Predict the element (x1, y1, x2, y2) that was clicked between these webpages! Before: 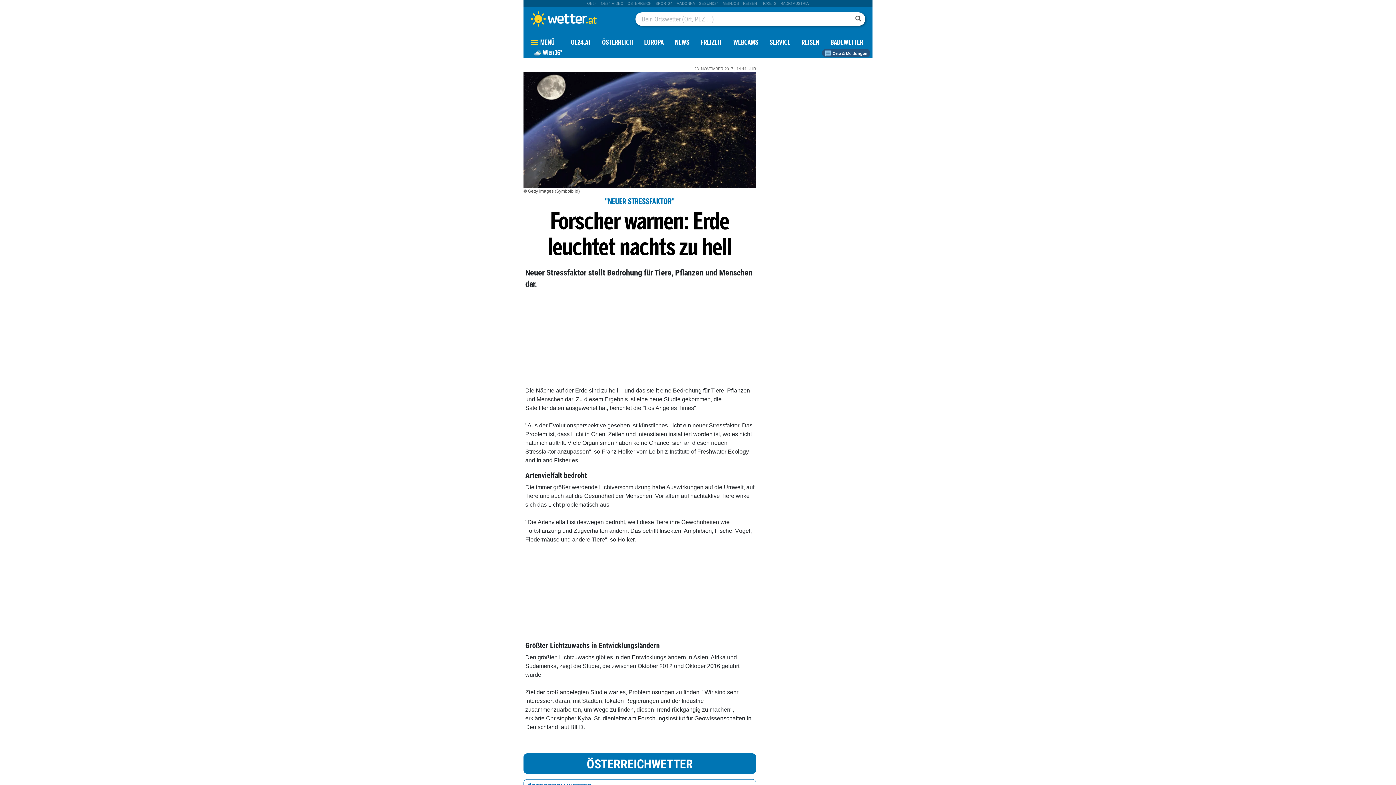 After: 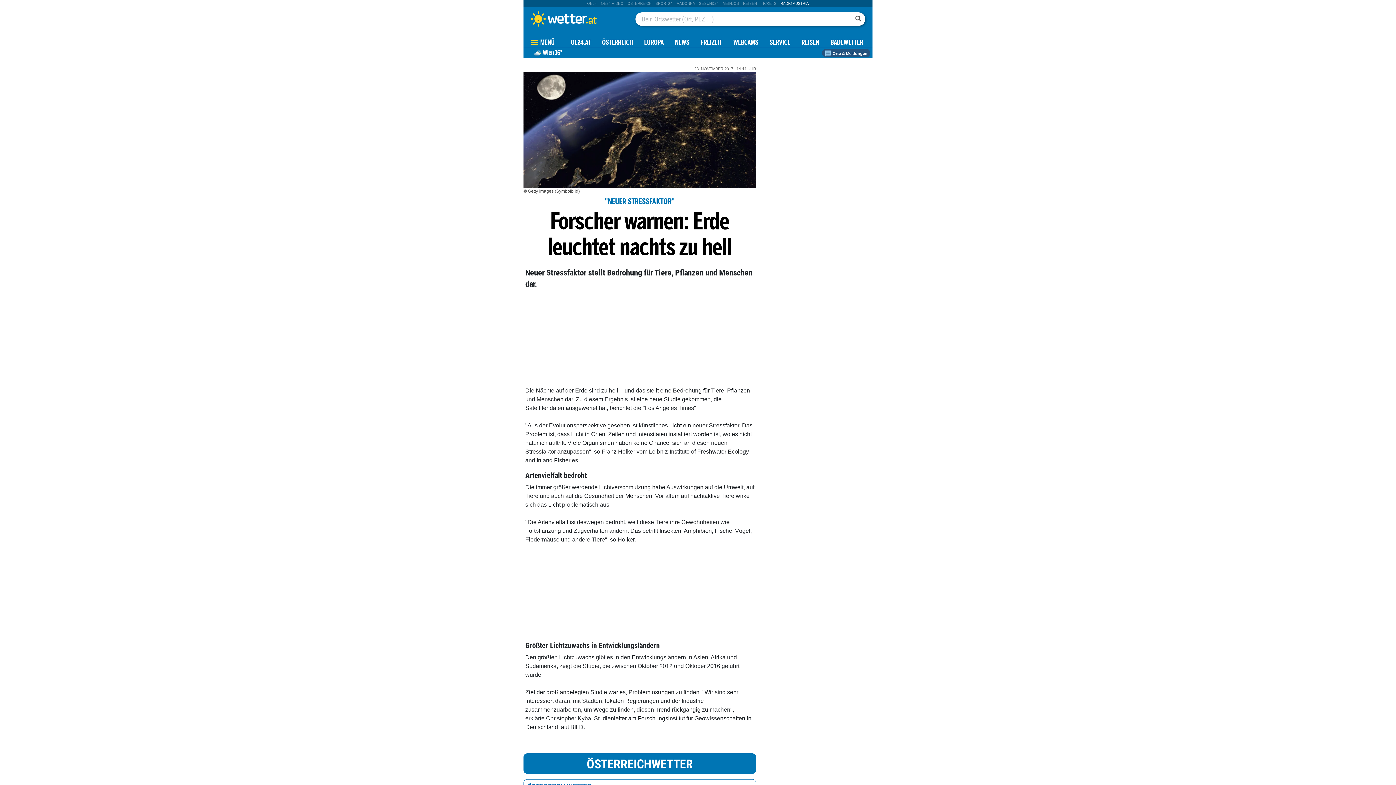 Action: bbox: (780, 1, 809, 5) label: RADIO AUSTRIA